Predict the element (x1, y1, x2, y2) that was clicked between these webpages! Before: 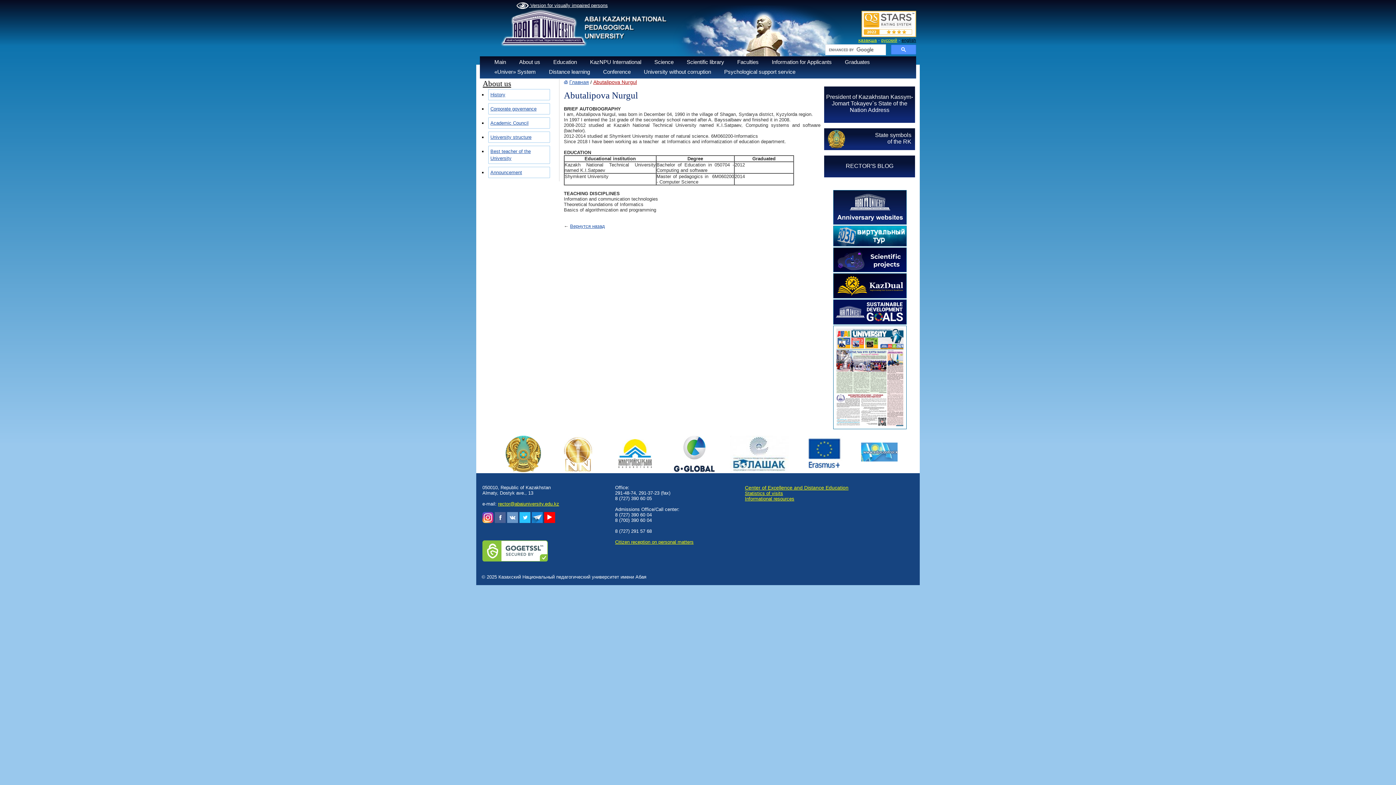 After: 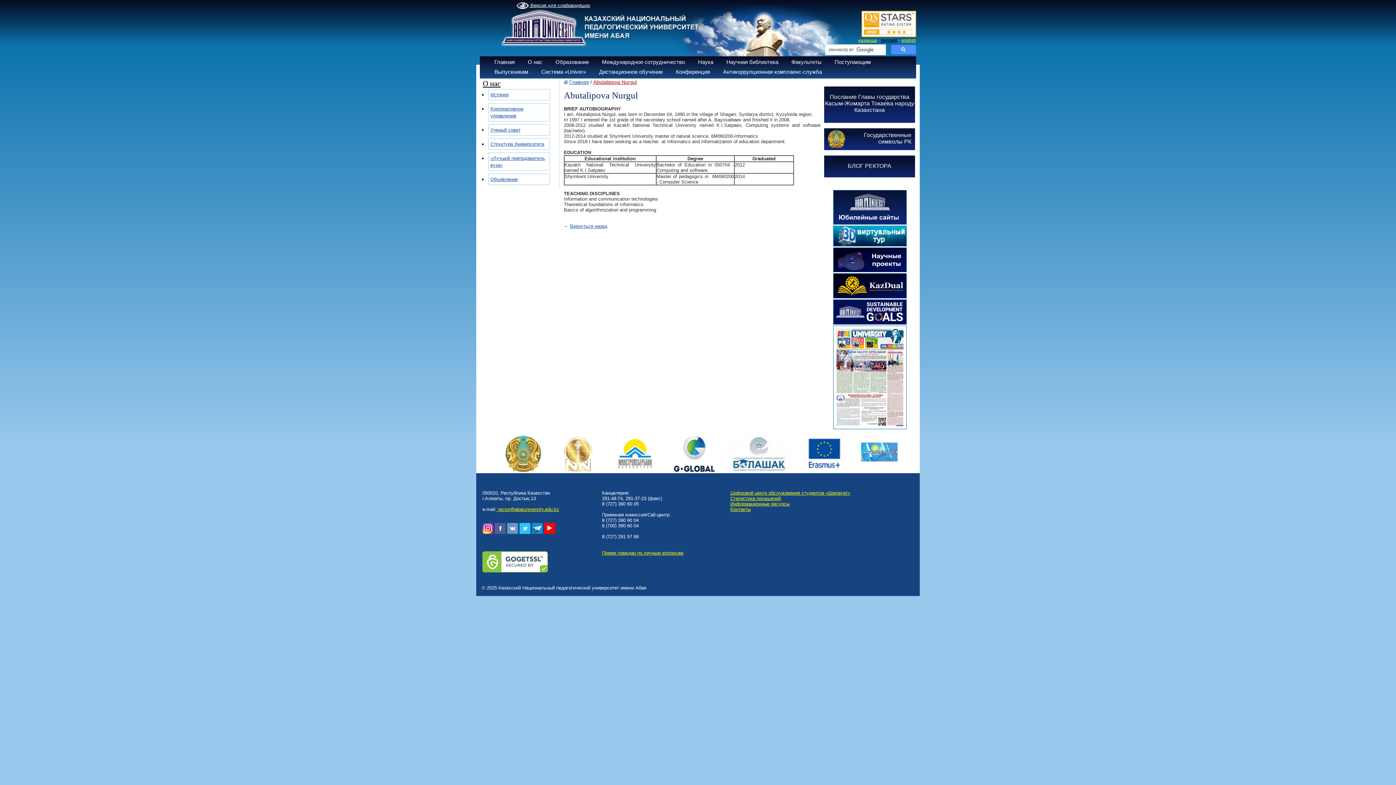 Action: bbox: (881, 37, 897, 42) label: русский